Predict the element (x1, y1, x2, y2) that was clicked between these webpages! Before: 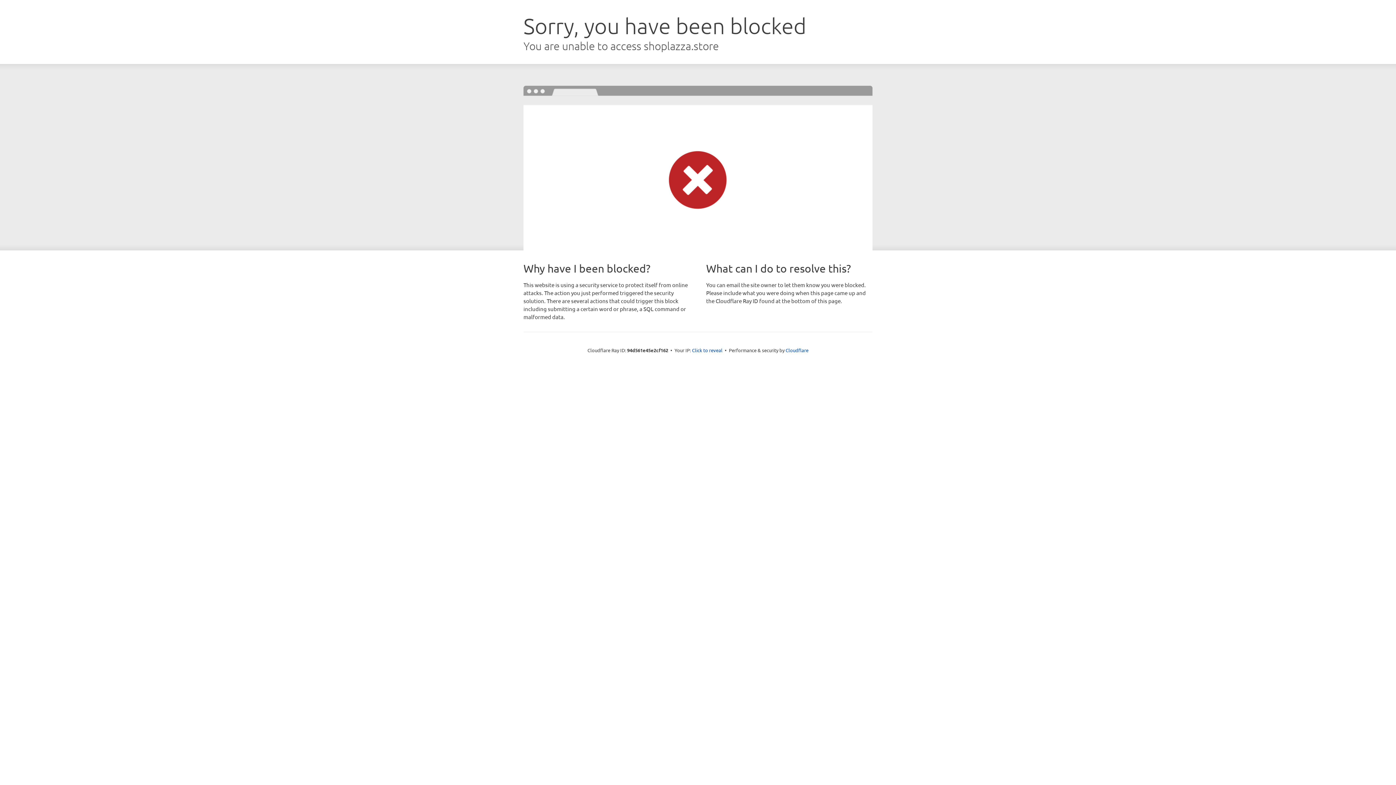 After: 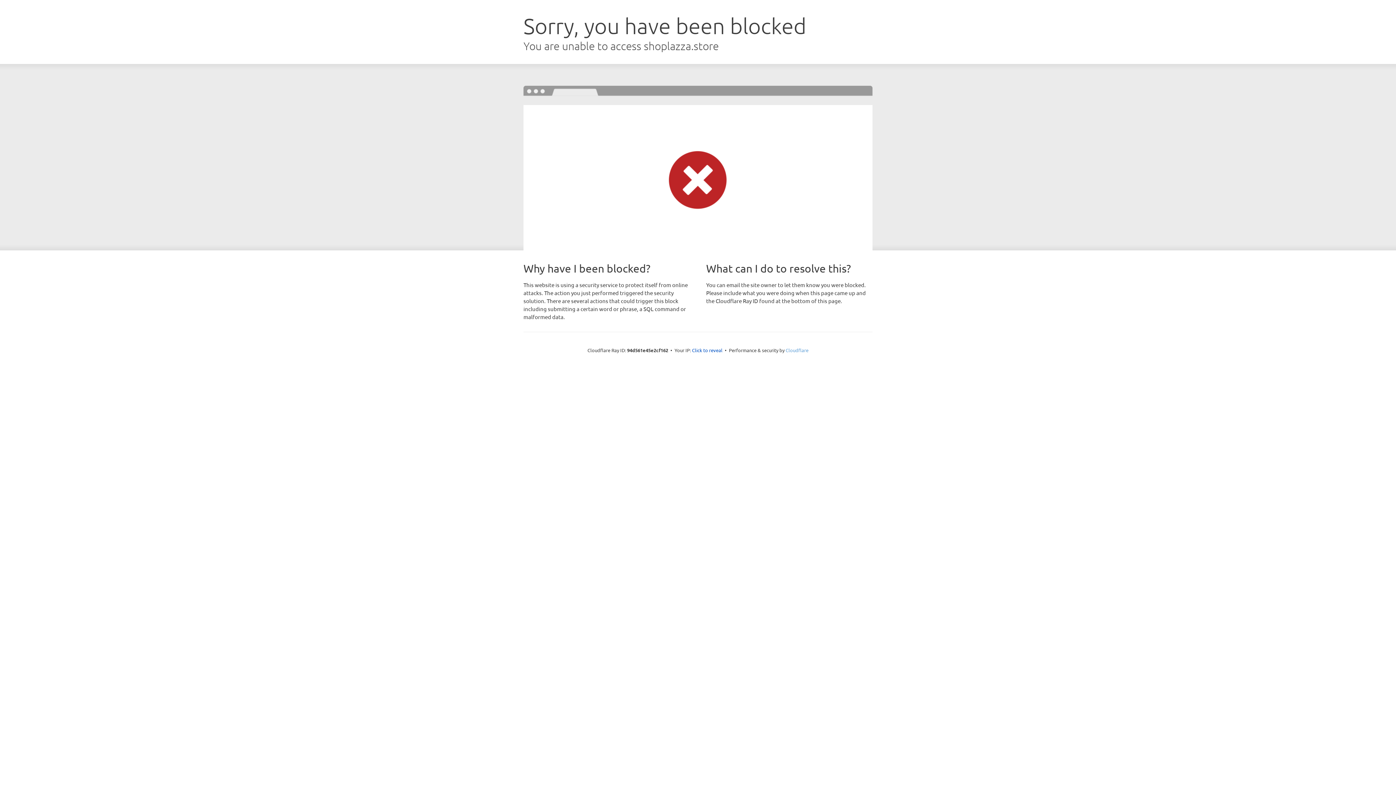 Action: bbox: (785, 347, 808, 353) label: Cloudflare